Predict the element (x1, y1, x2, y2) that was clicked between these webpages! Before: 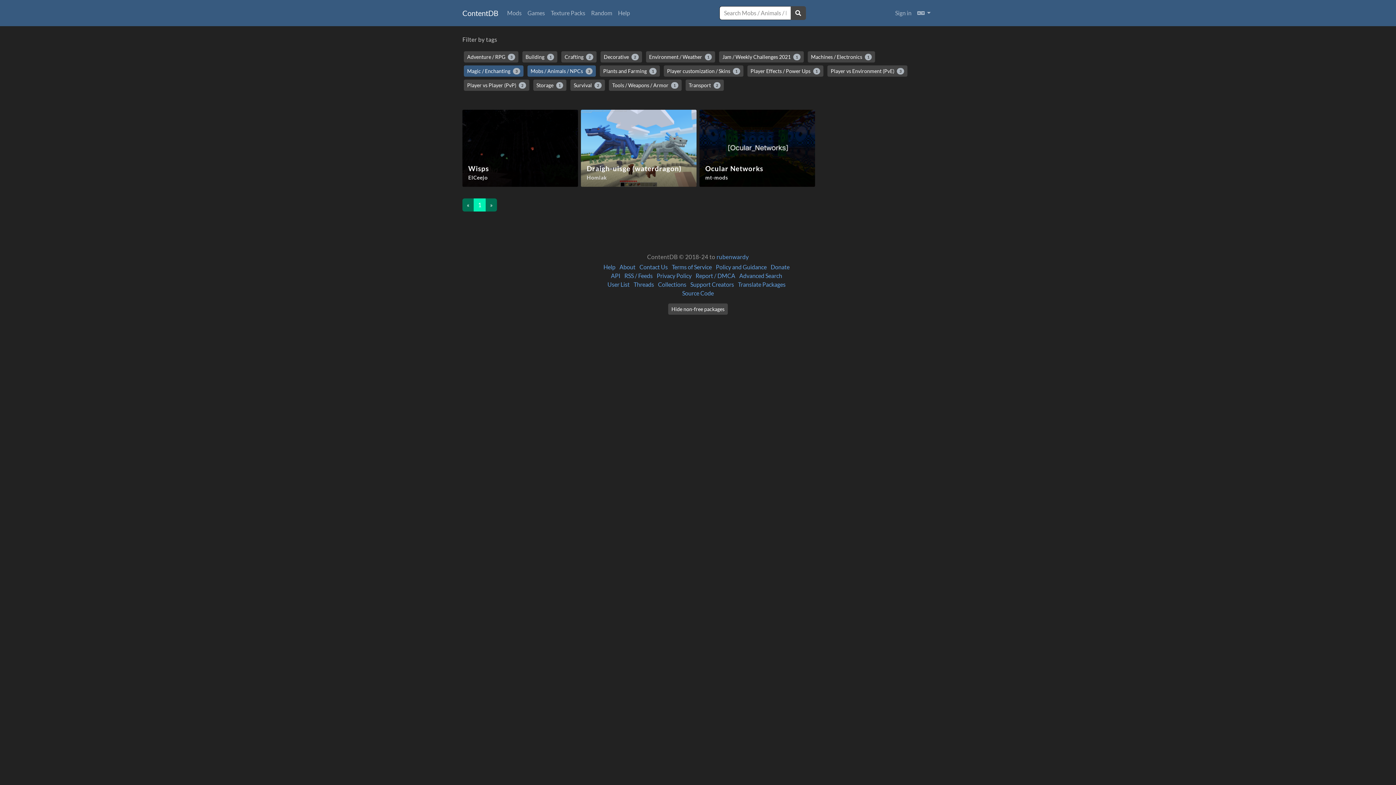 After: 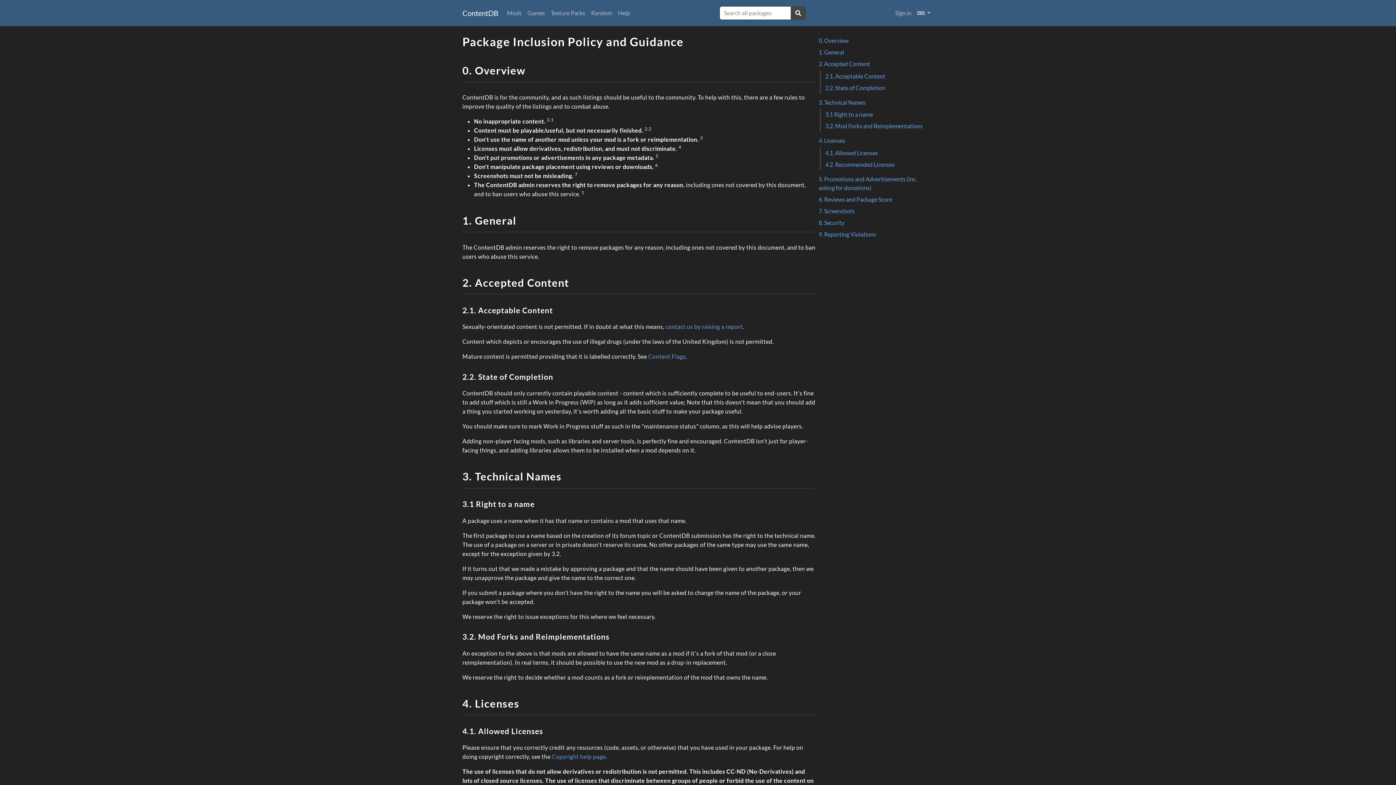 Action: label: Policy and Guidance bbox: (716, 263, 766, 270)